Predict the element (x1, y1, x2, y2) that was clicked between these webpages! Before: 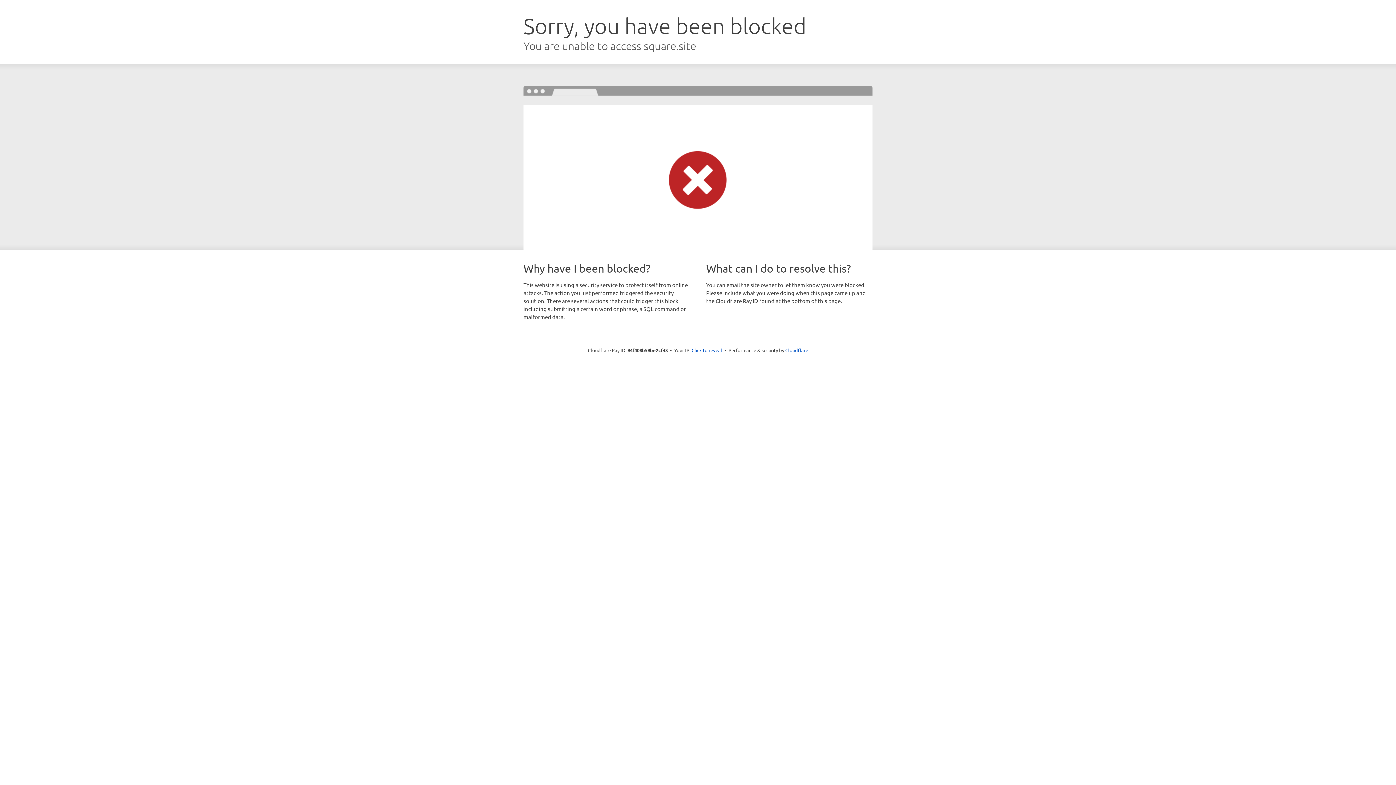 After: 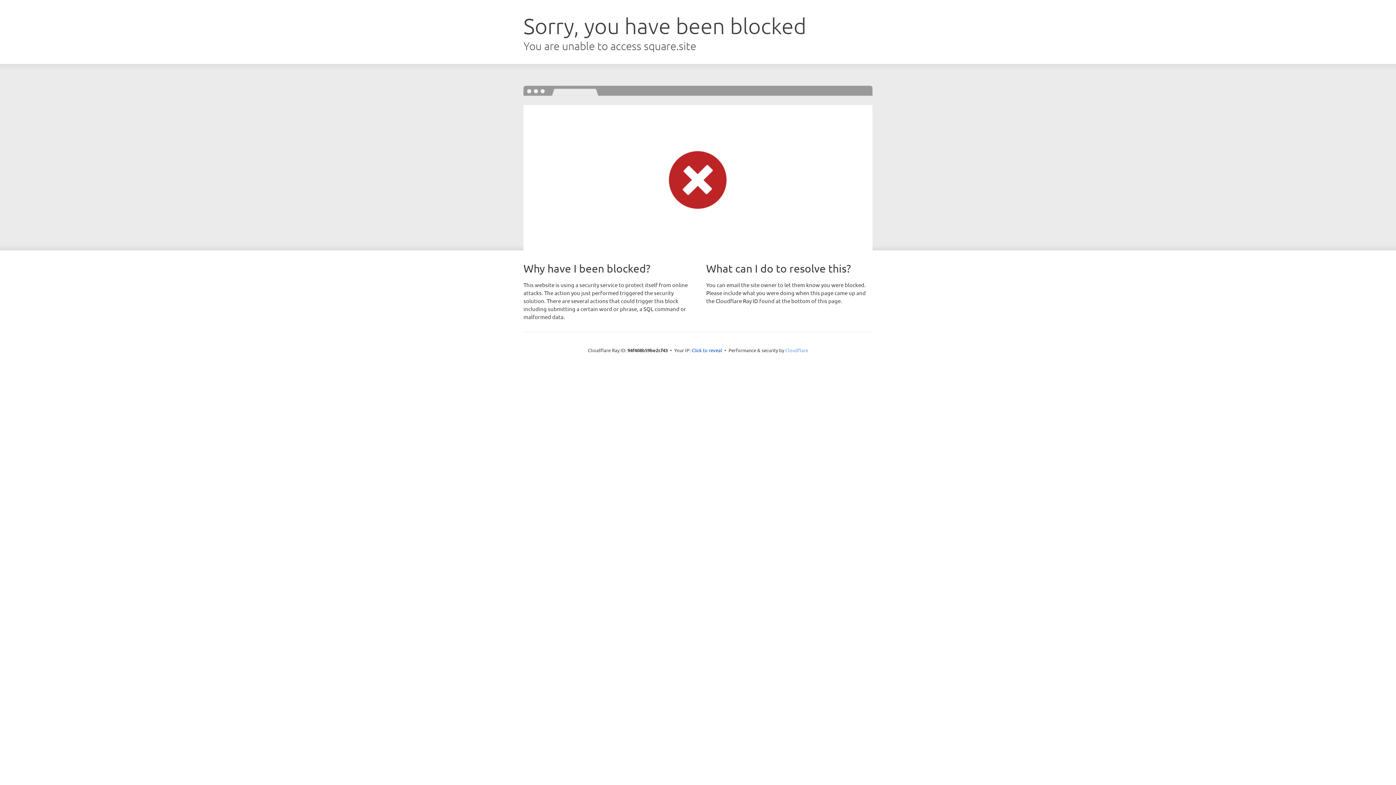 Action: label: Cloudflare bbox: (785, 347, 808, 353)